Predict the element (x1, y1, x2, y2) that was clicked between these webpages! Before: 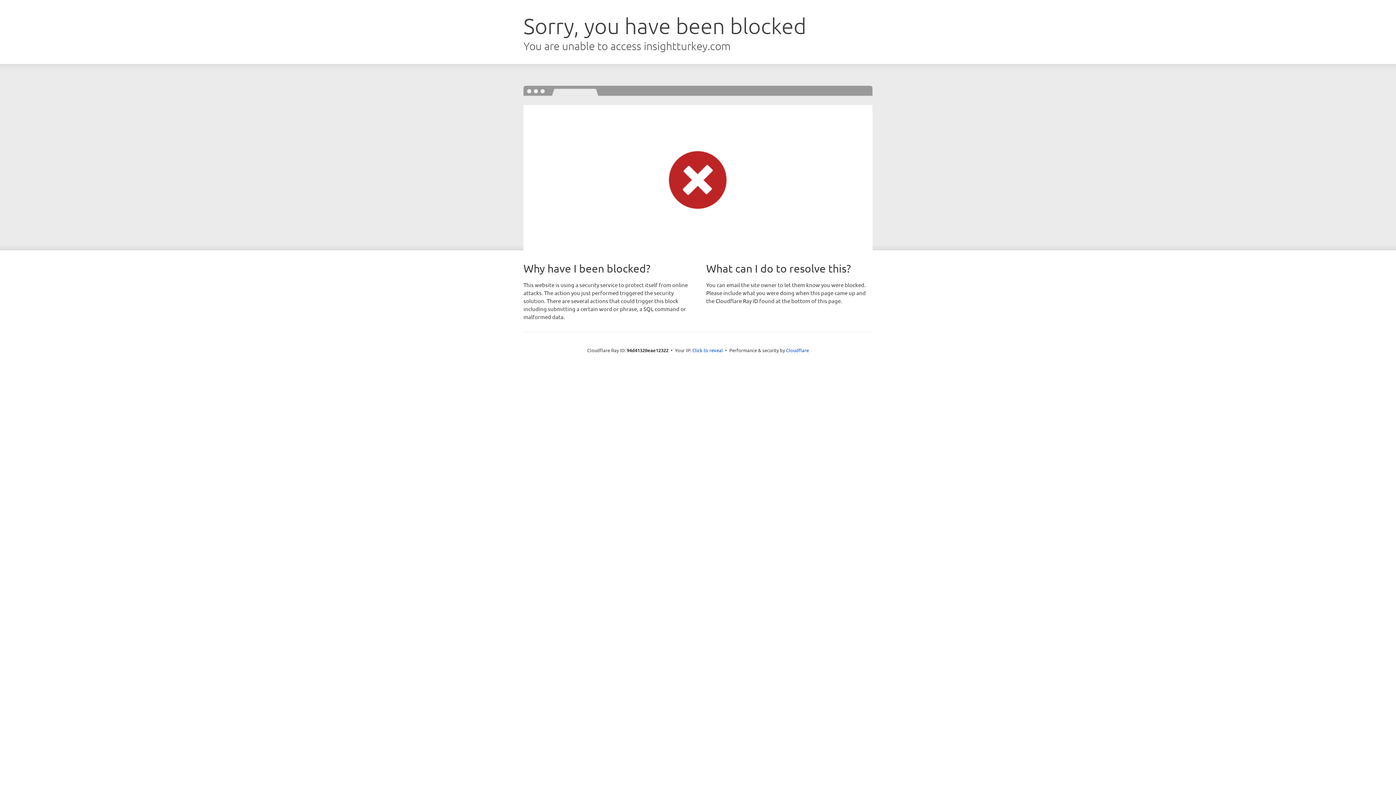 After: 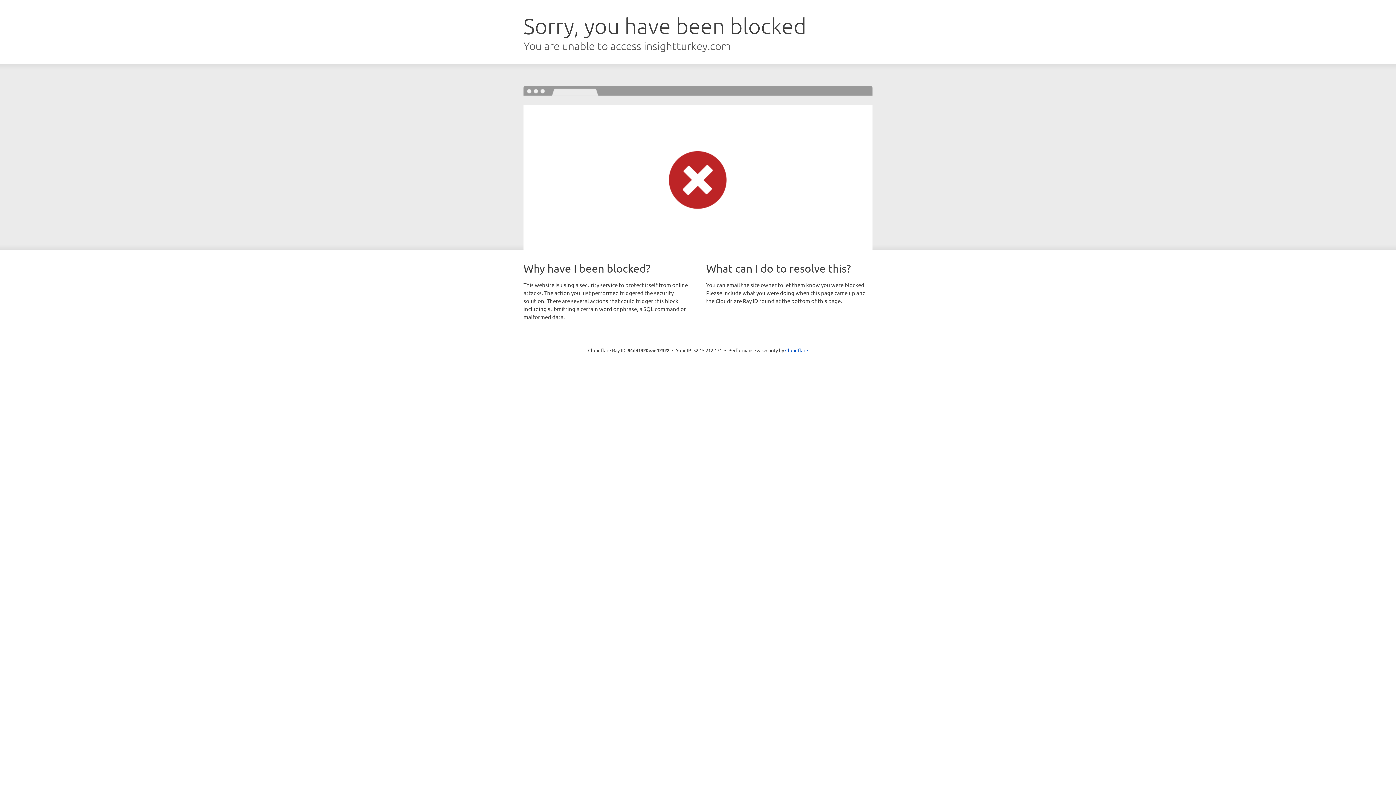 Action: bbox: (692, 346, 723, 353) label: Click to reveal